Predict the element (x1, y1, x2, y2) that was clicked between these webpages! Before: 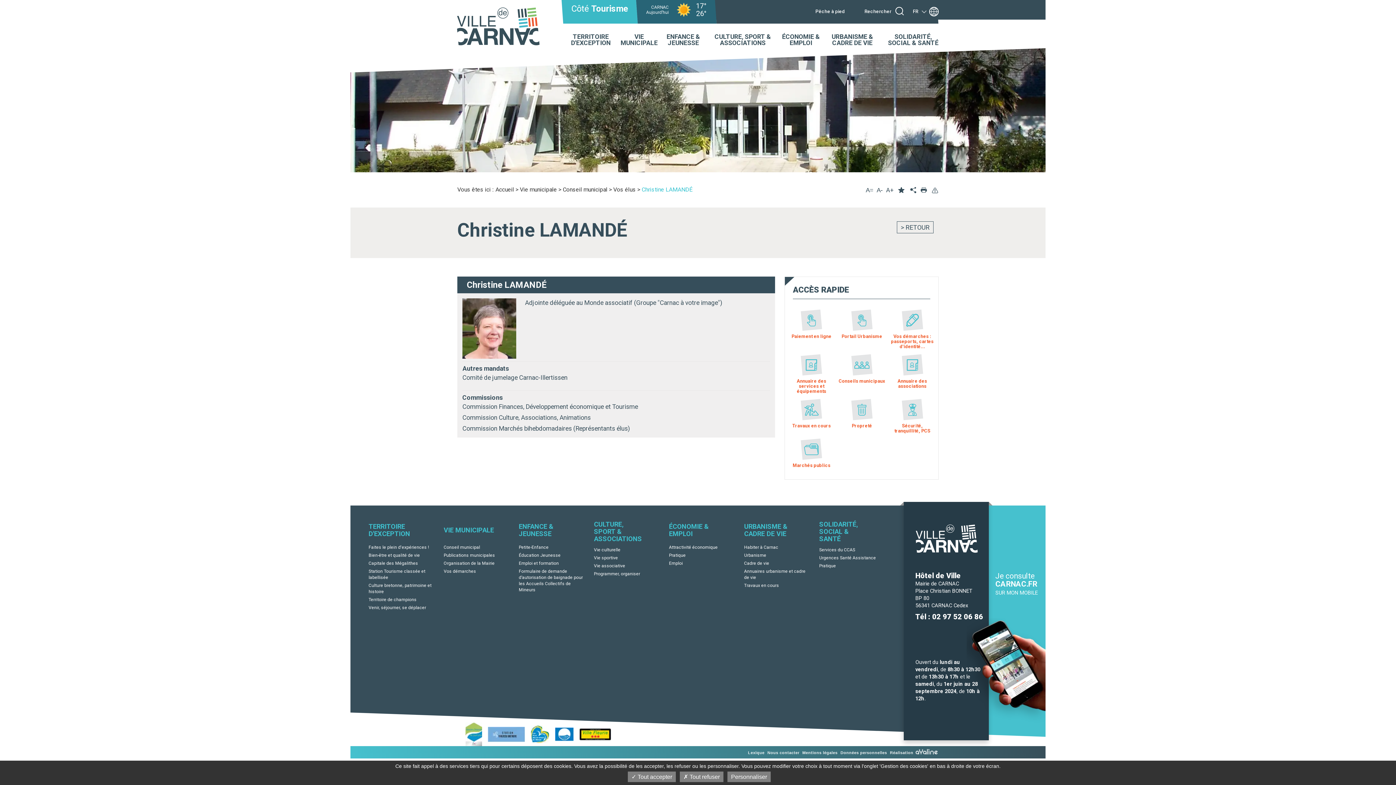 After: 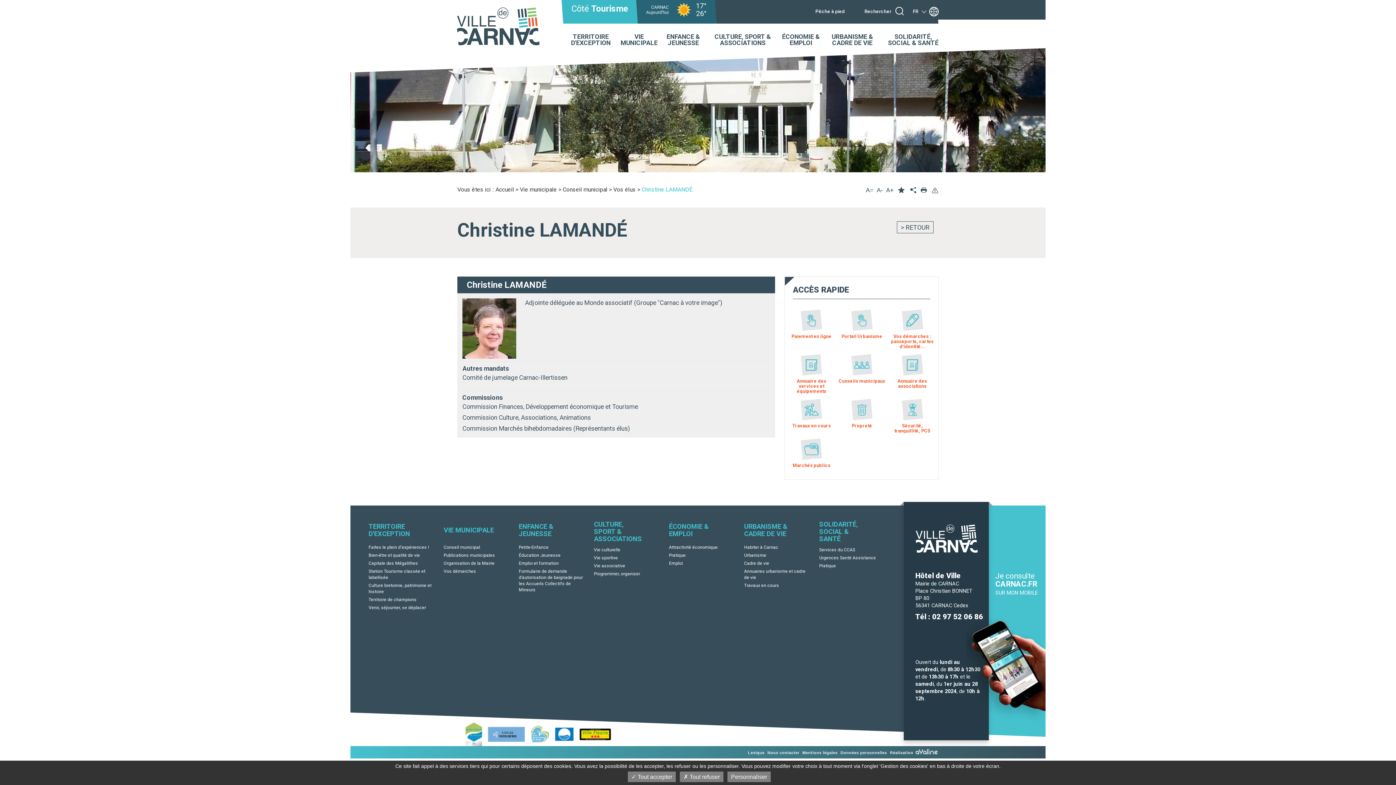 Action: bbox: (530, 731, 549, 737)